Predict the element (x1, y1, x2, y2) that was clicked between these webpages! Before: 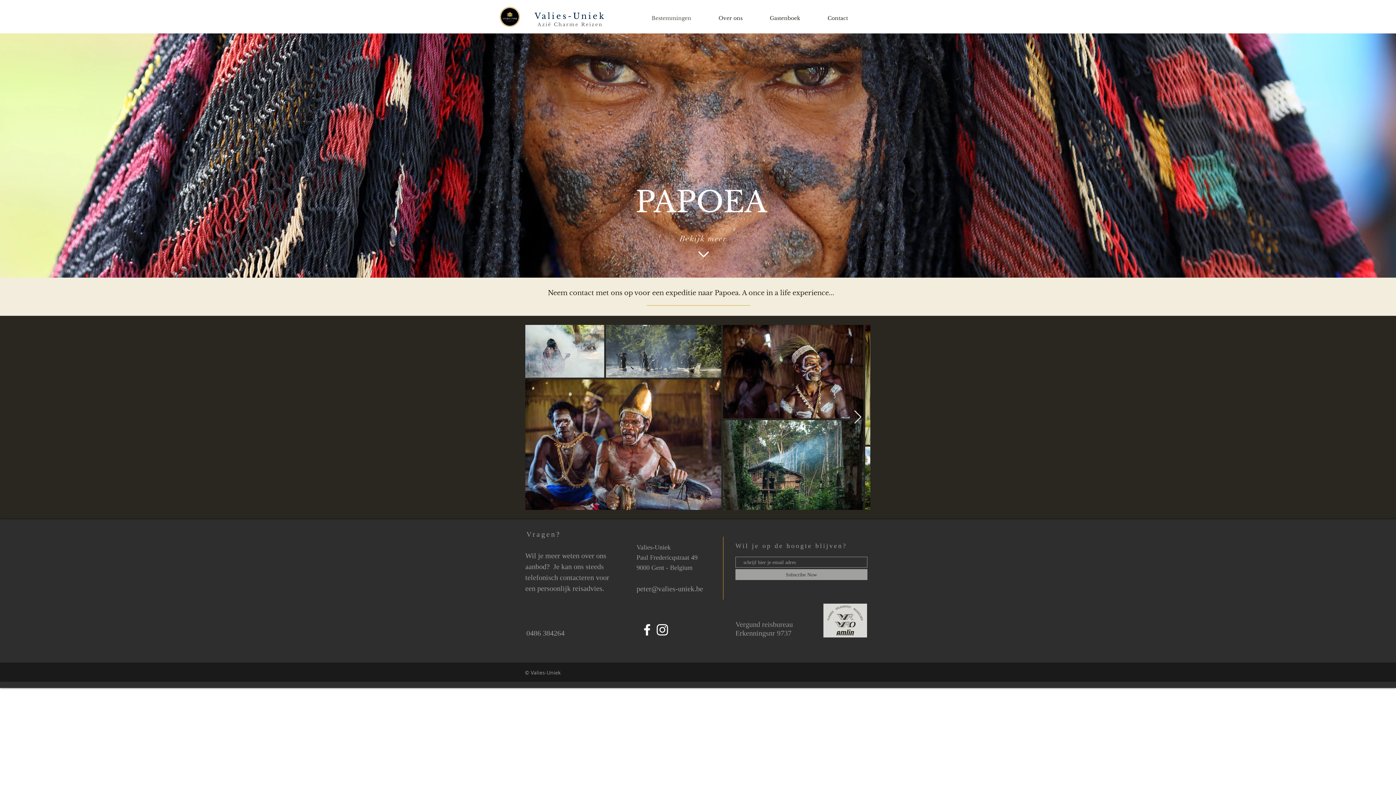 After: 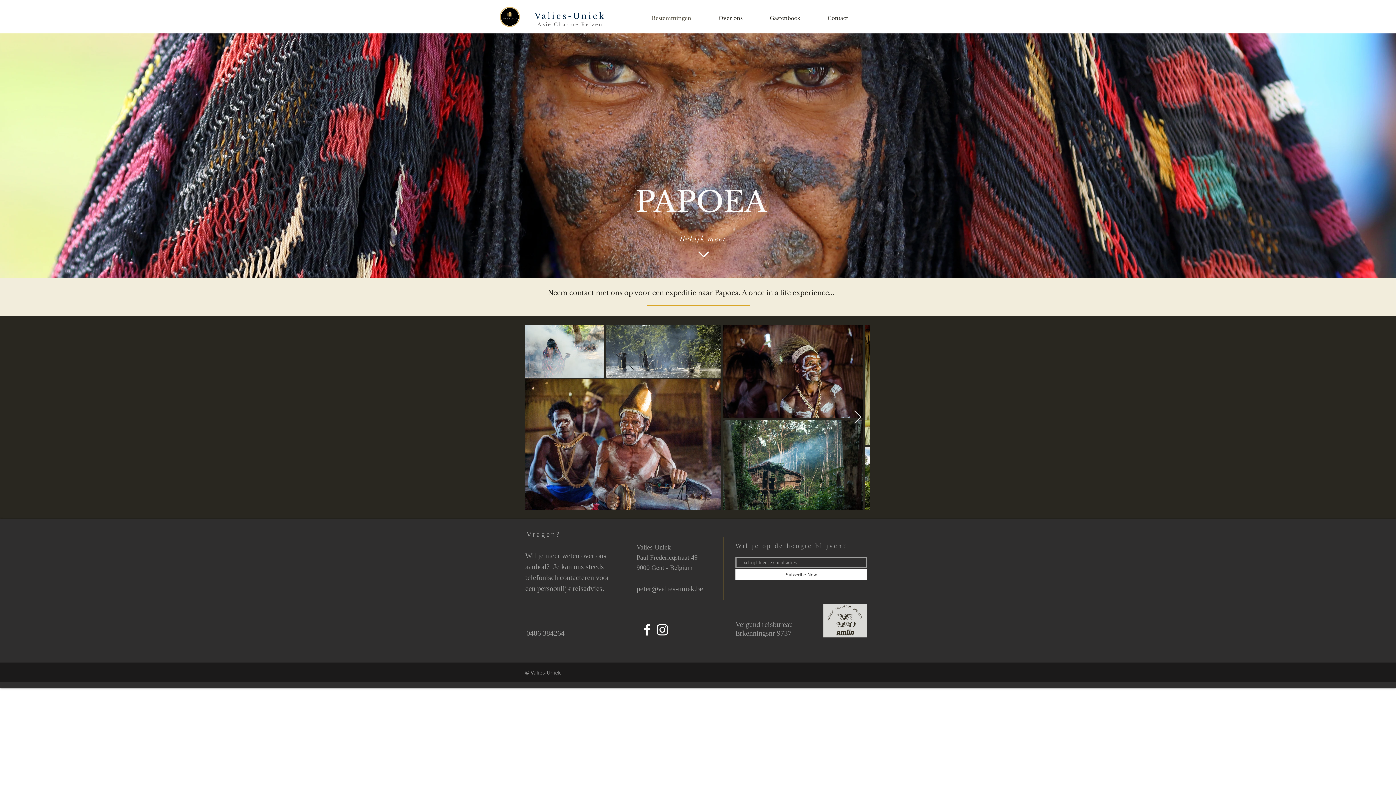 Action: label: Subscribe Now bbox: (735, 569, 867, 580)